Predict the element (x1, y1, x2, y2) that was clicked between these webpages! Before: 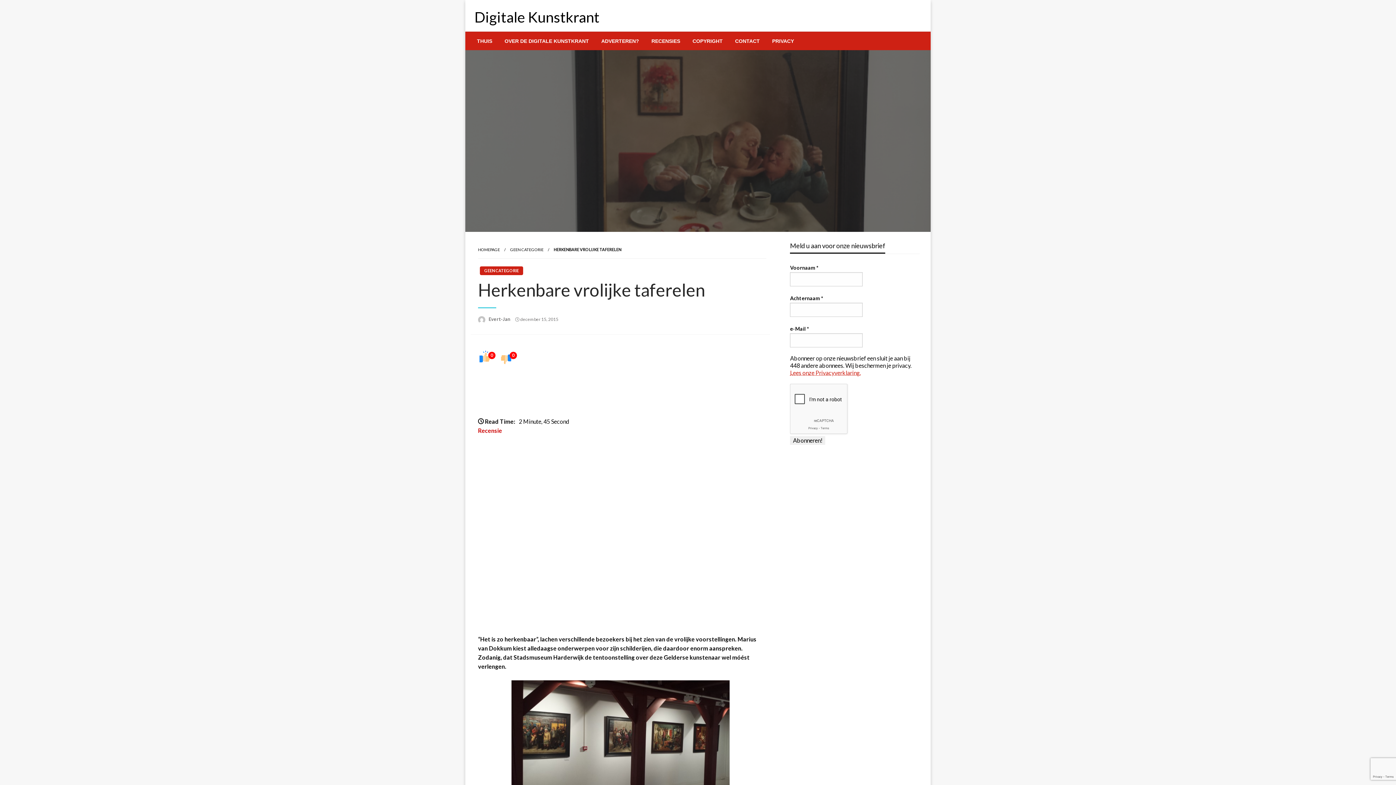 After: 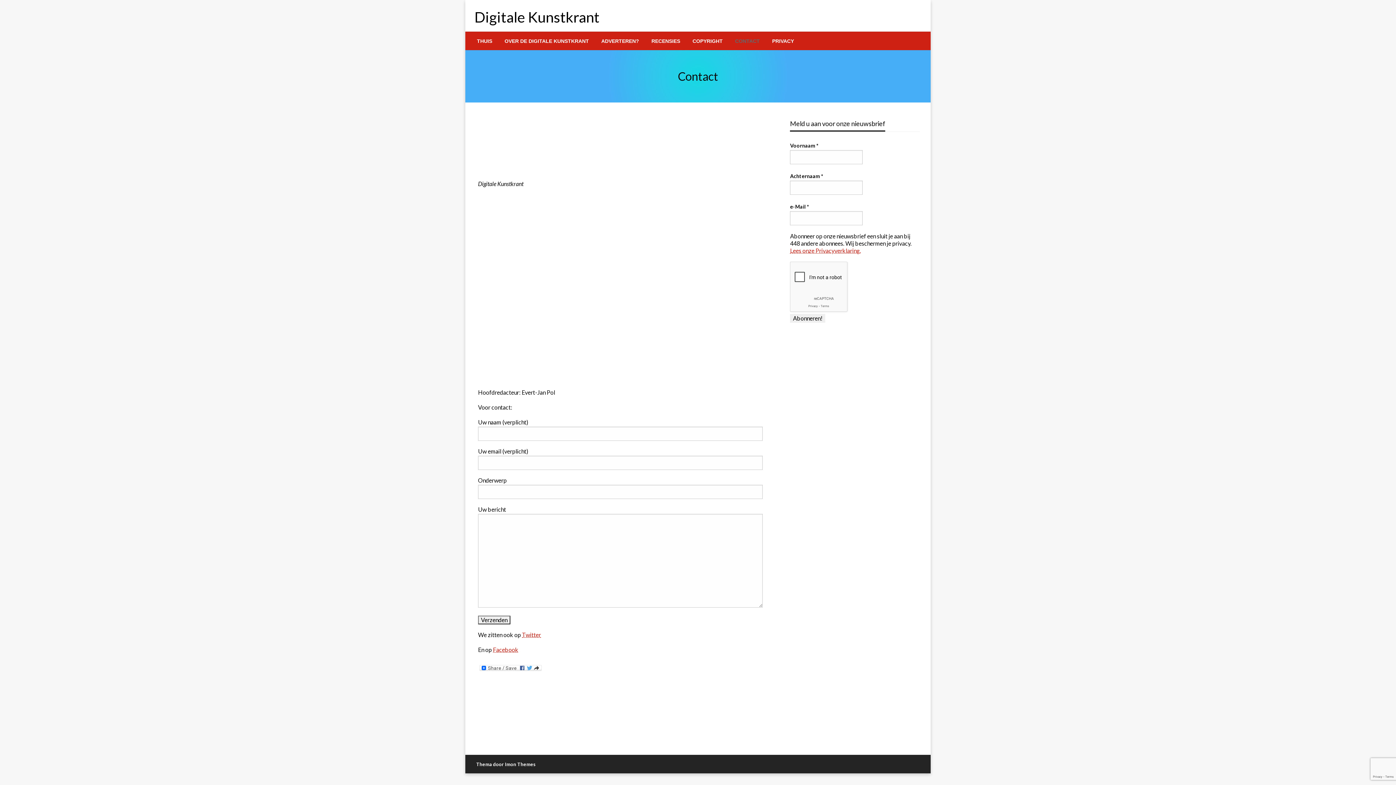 Action: bbox: (729, 32, 766, 50) label: CONTACT